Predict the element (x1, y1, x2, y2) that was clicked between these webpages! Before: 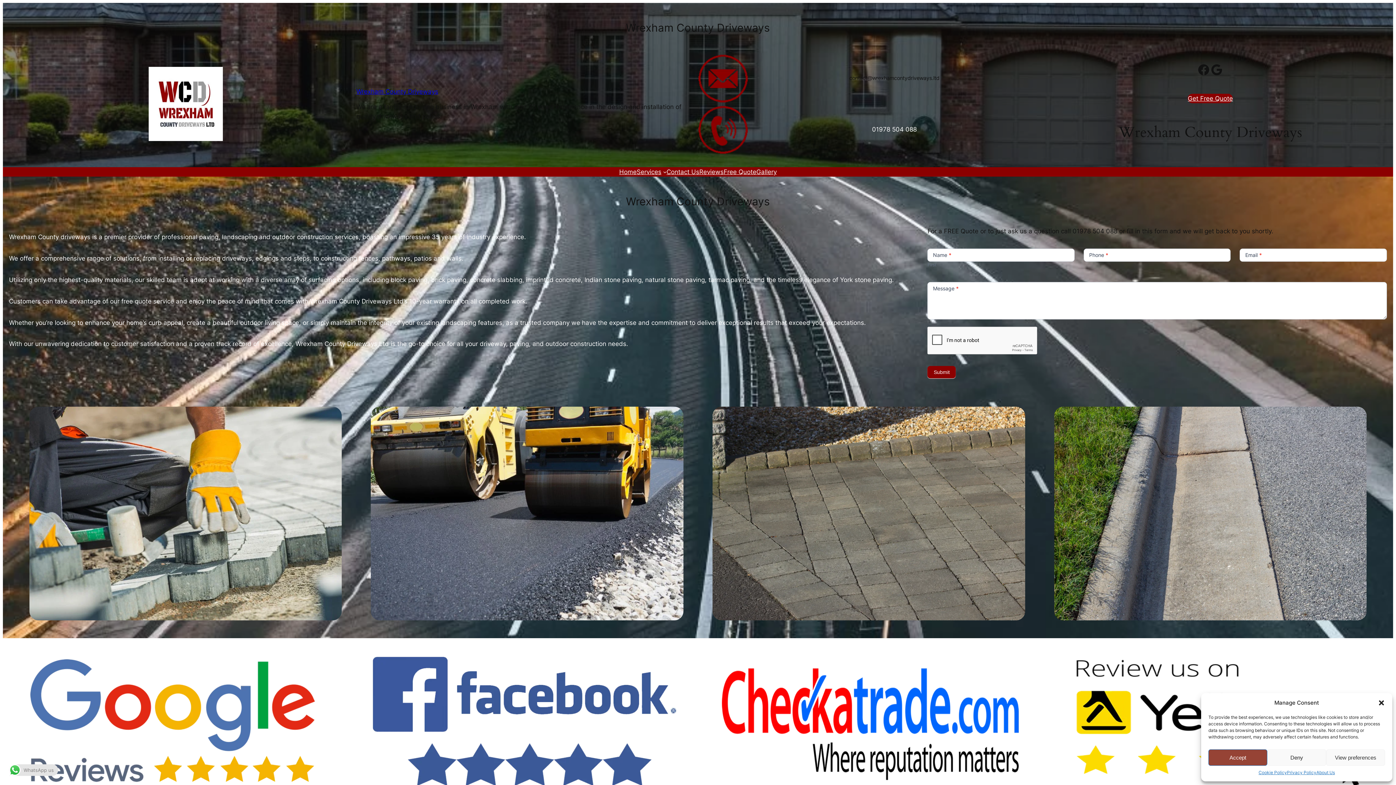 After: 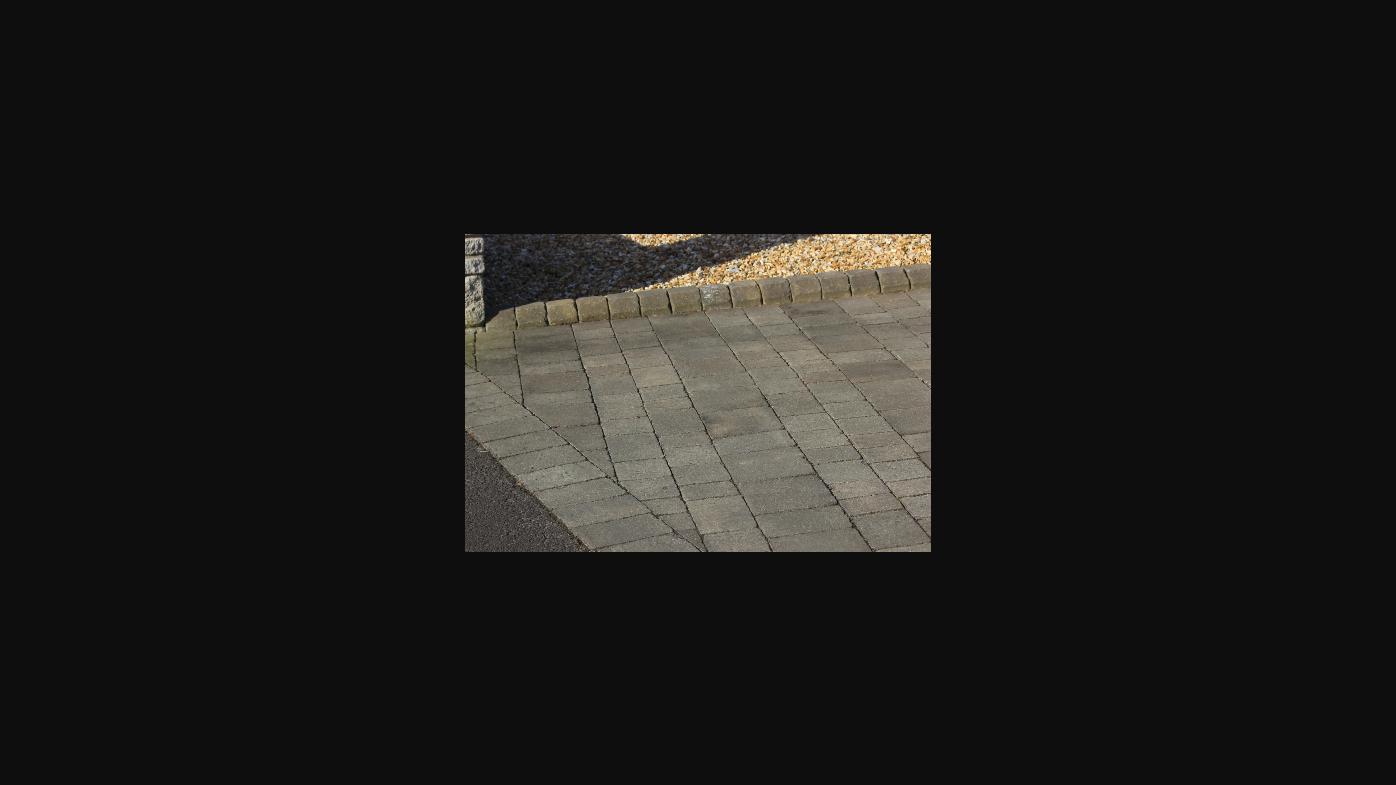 Action: bbox: (712, 406, 1025, 620)